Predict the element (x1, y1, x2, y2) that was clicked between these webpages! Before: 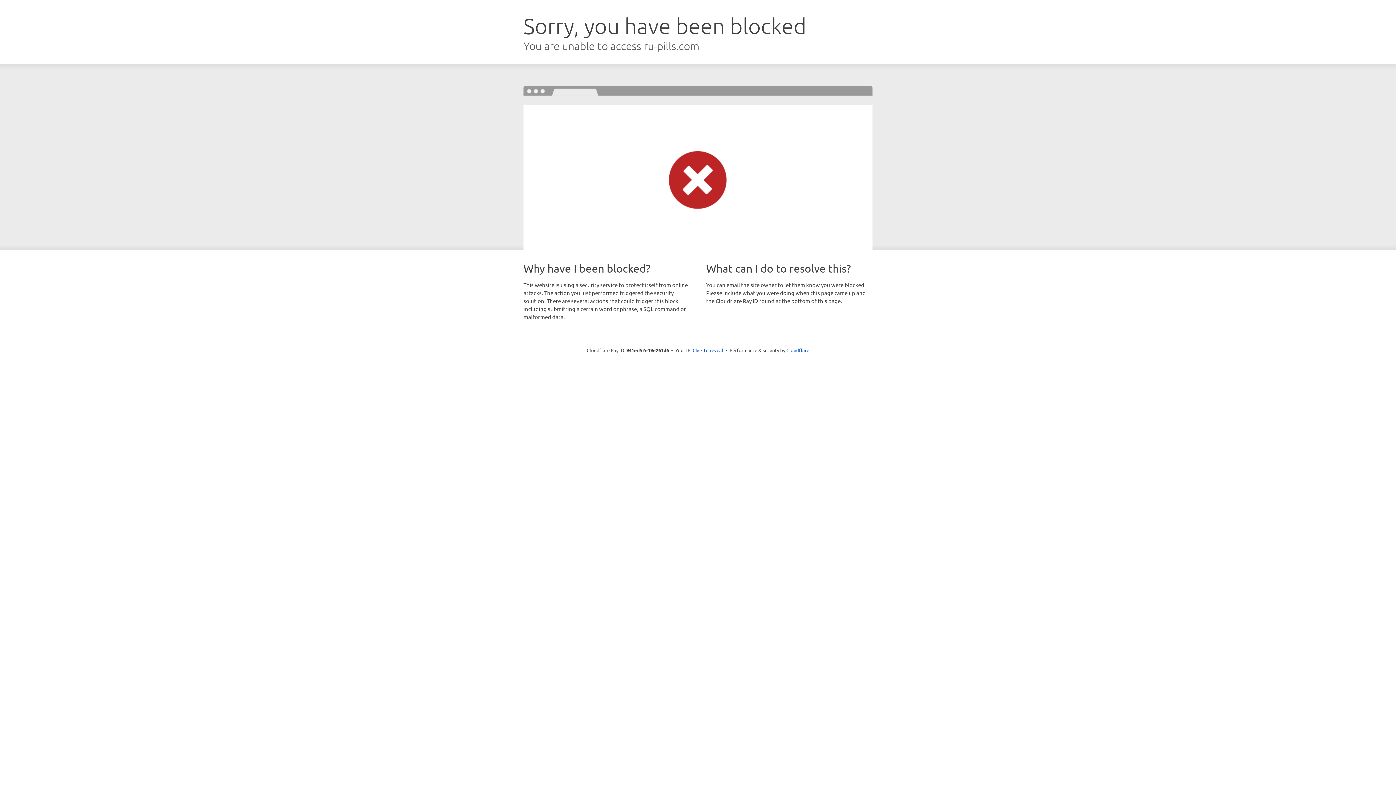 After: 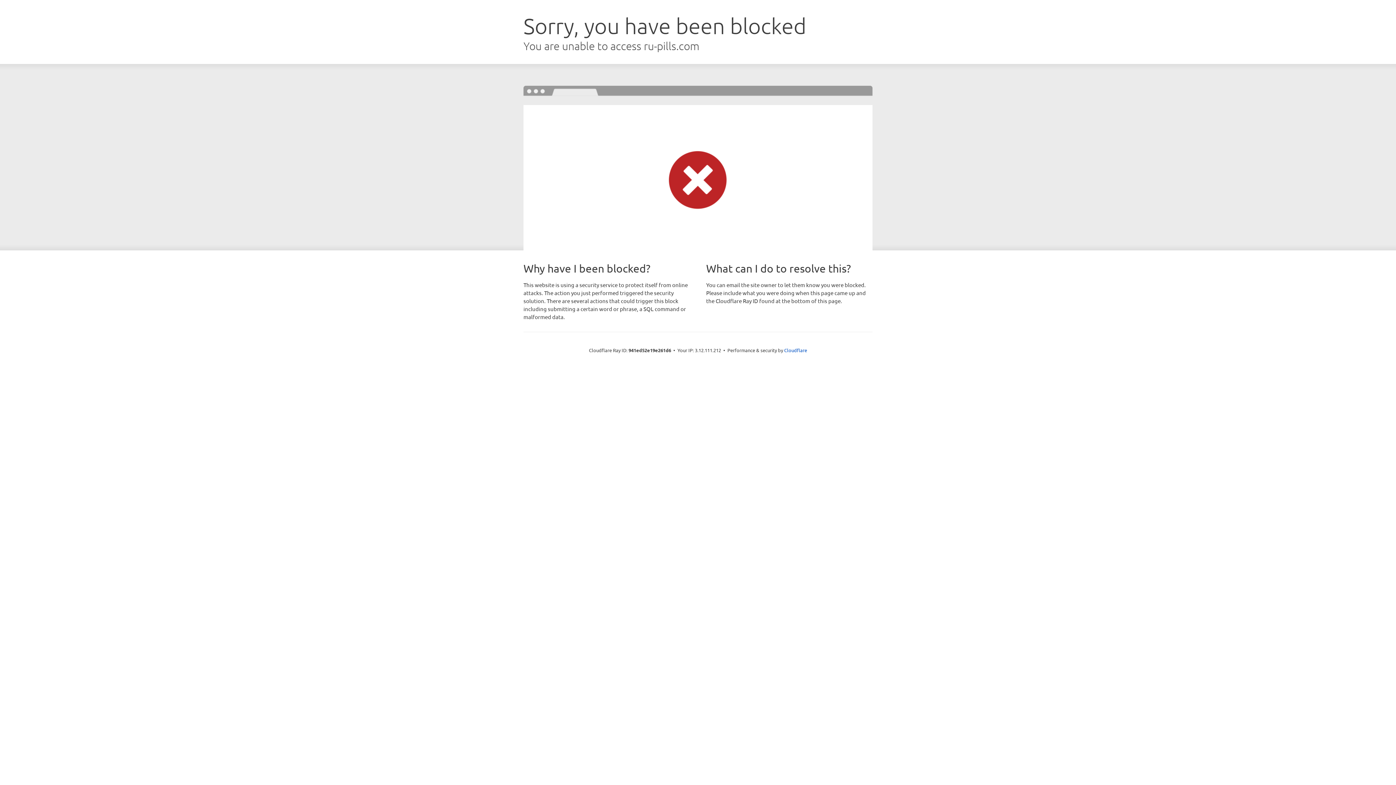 Action: label: Click to reveal bbox: (692, 346, 723, 353)